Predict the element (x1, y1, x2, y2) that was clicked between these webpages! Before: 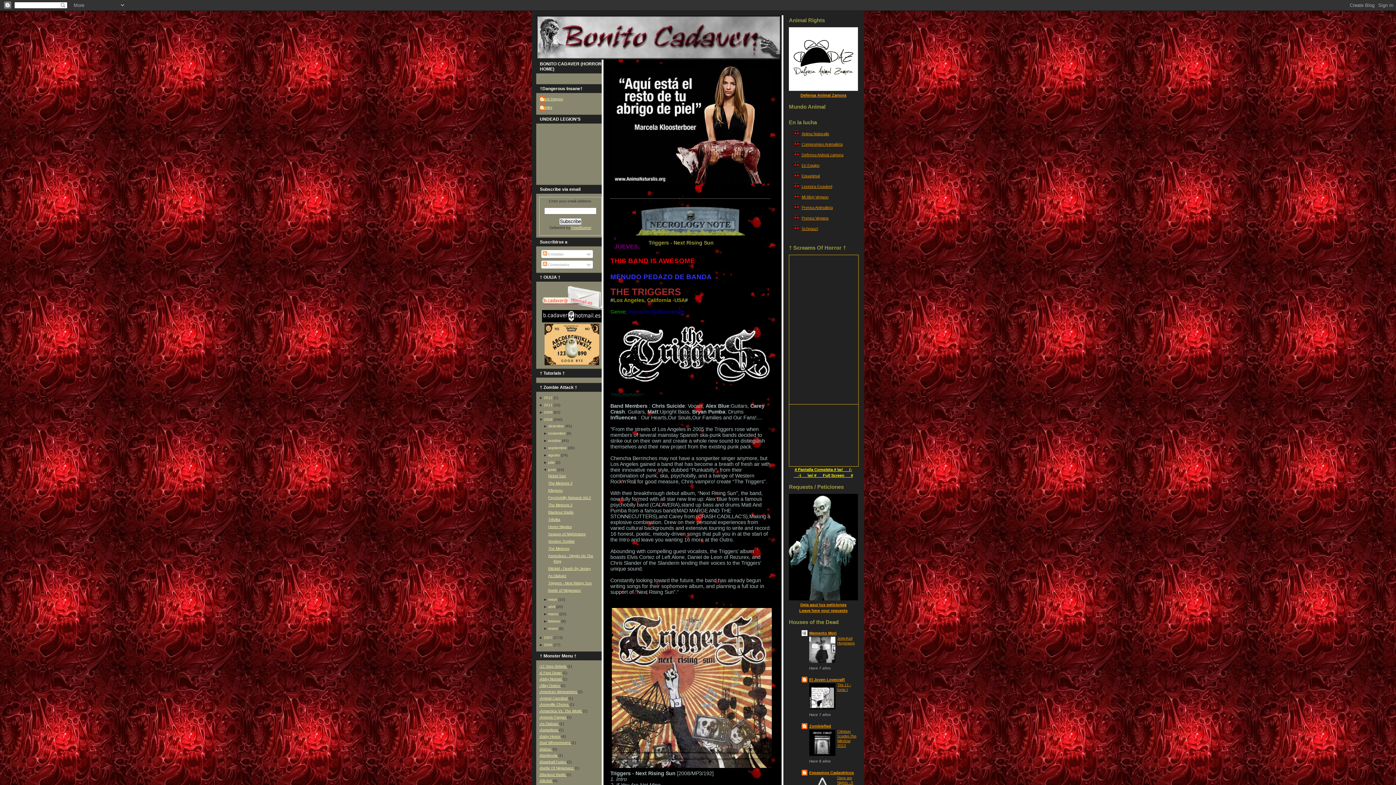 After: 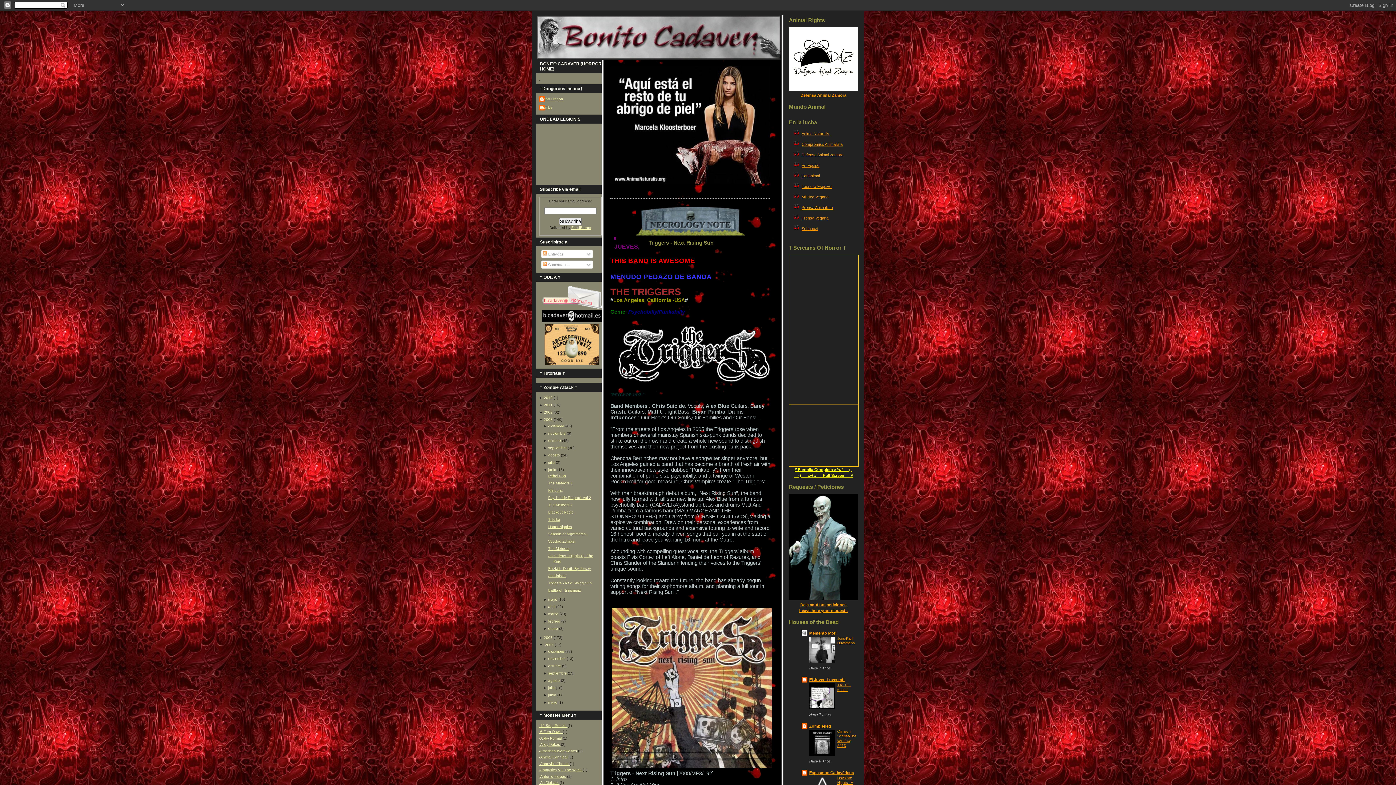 Action: label: ►  bbox: (539, 643, 544, 647)